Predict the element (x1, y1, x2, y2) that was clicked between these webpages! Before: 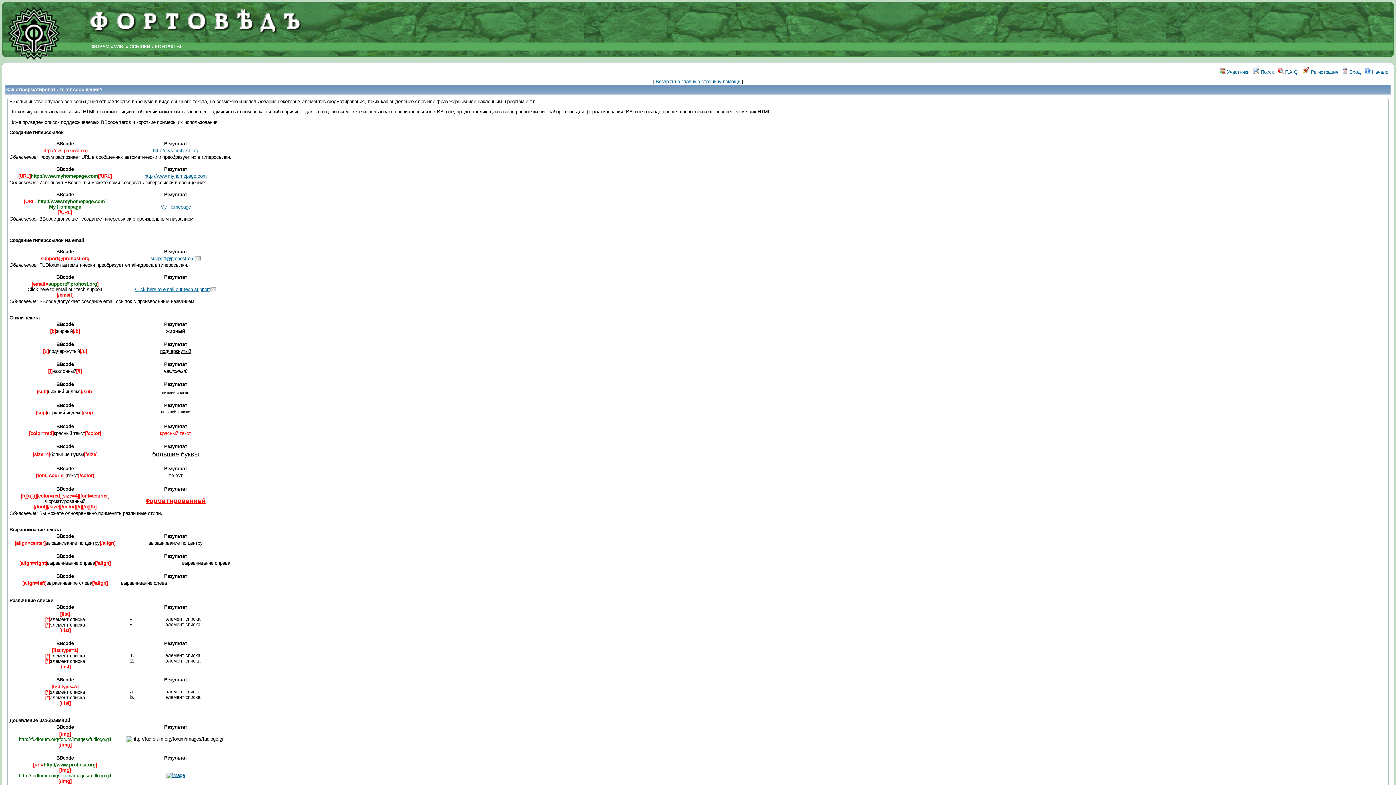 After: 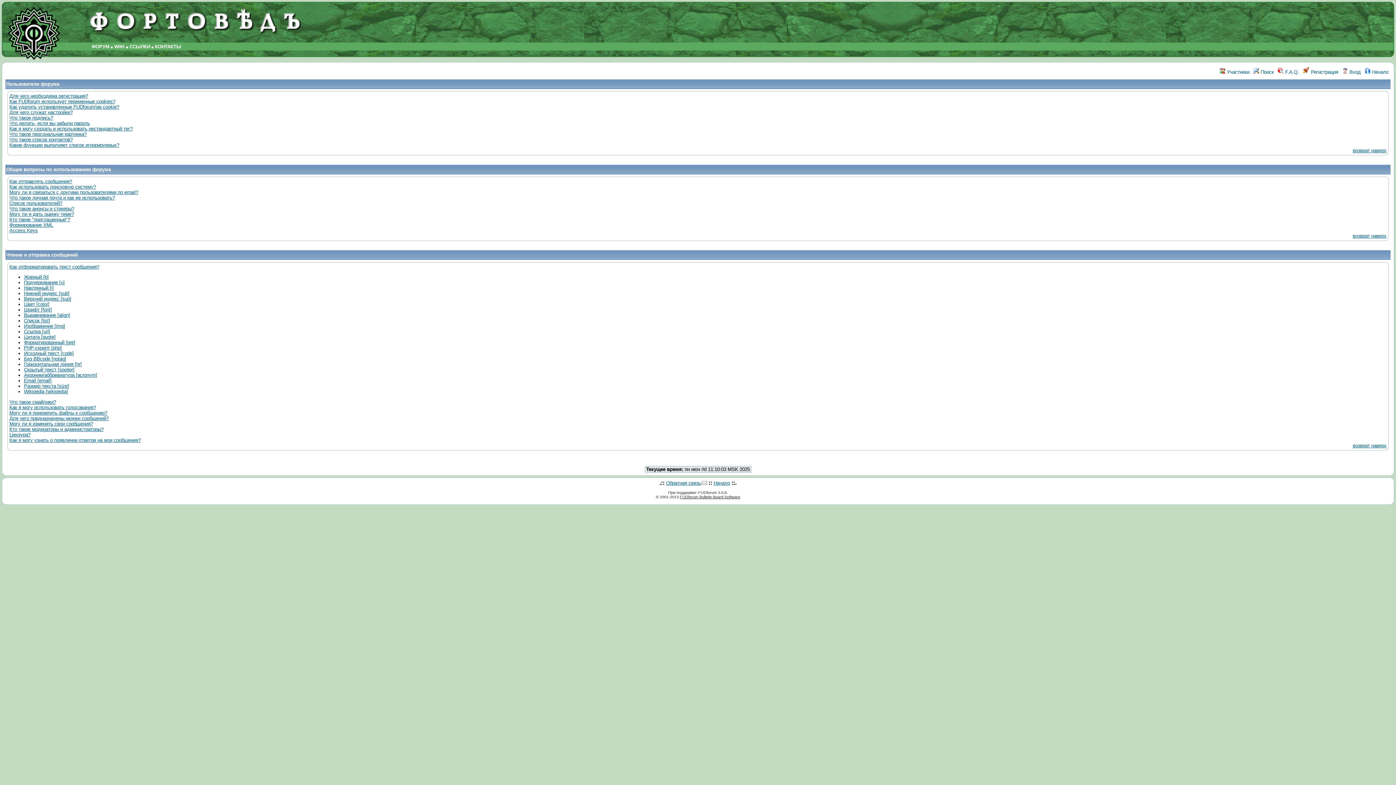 Action: bbox: (655, 78, 740, 84) label: Возврат на главную страницу помощи